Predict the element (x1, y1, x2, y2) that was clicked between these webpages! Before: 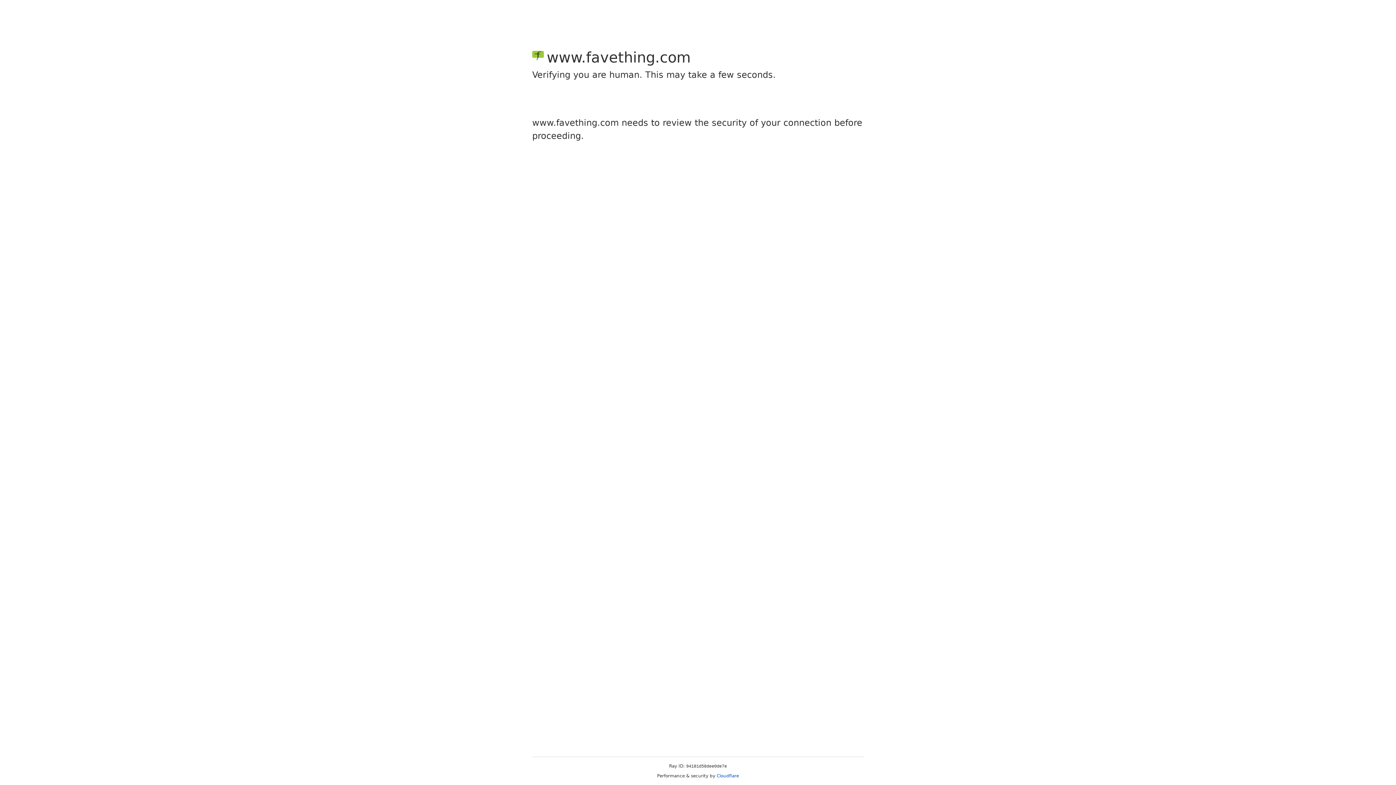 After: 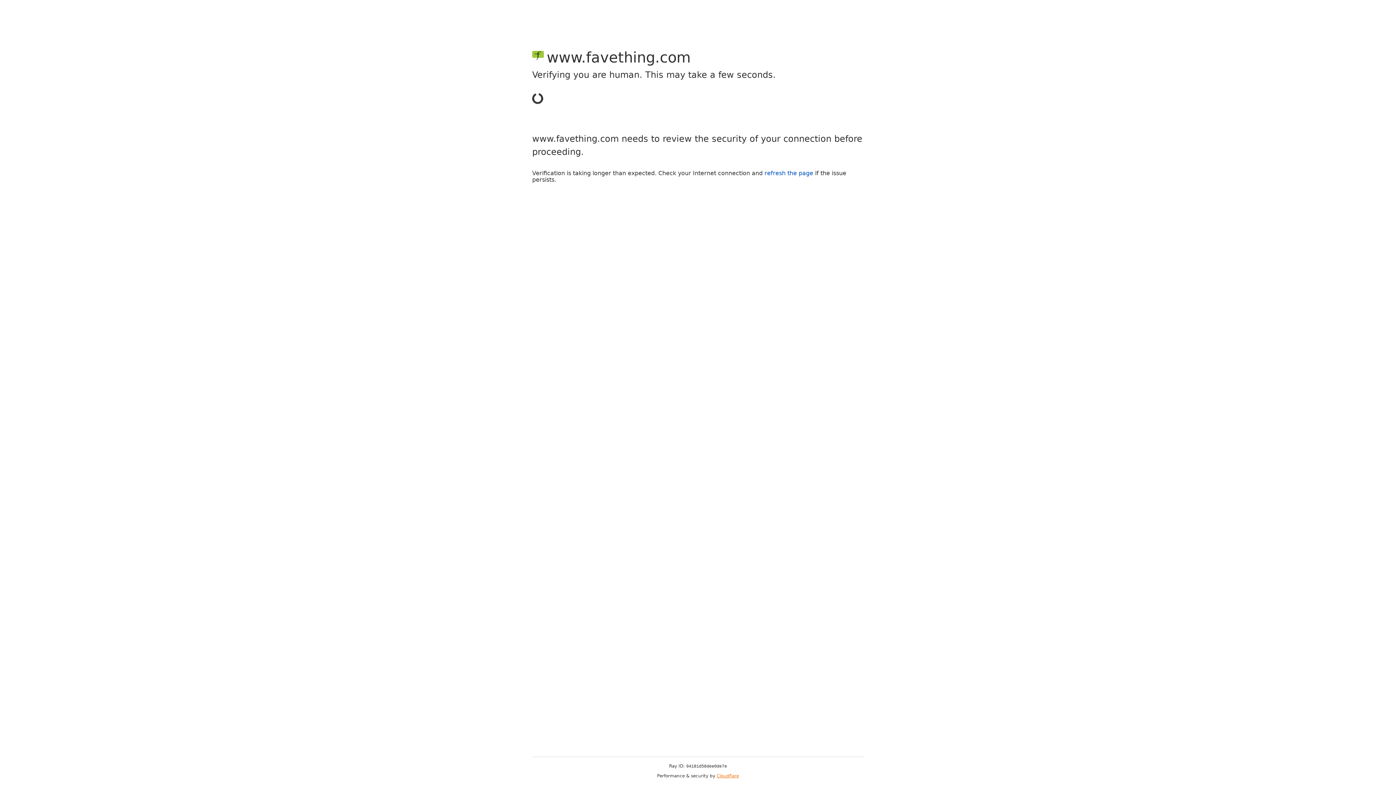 Action: bbox: (716, 773, 739, 778) label: Cloudflare